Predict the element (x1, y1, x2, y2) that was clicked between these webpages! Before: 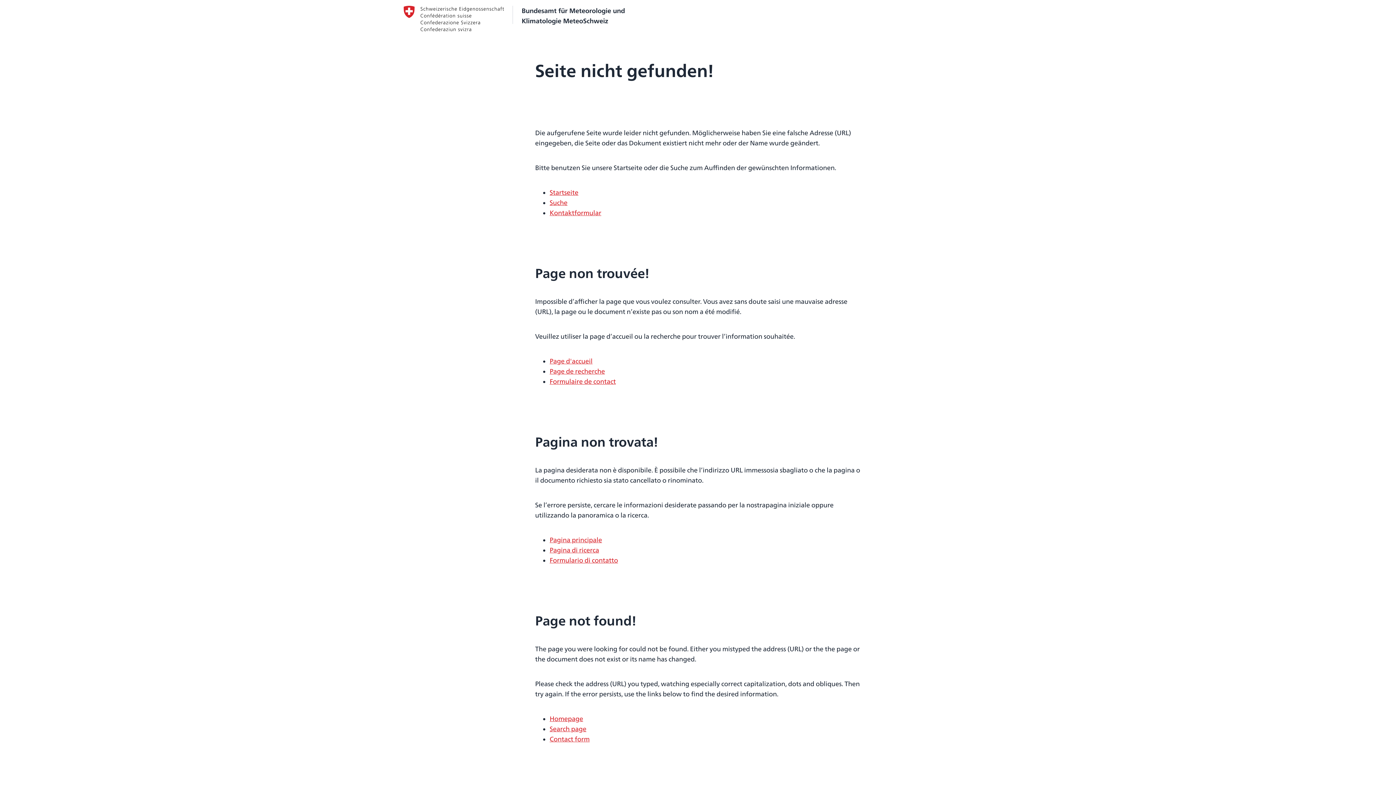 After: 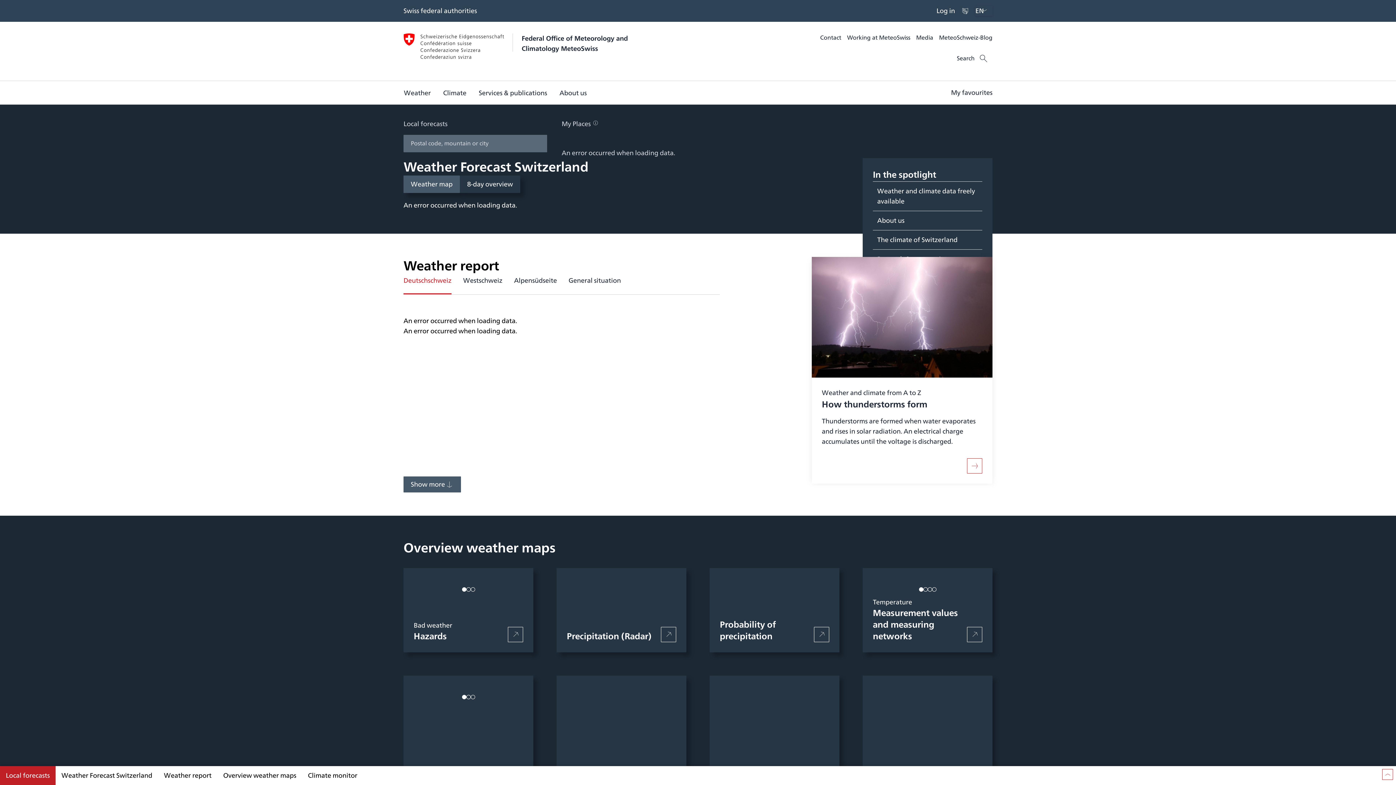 Action: bbox: (549, 714, 583, 724) label: Homepage